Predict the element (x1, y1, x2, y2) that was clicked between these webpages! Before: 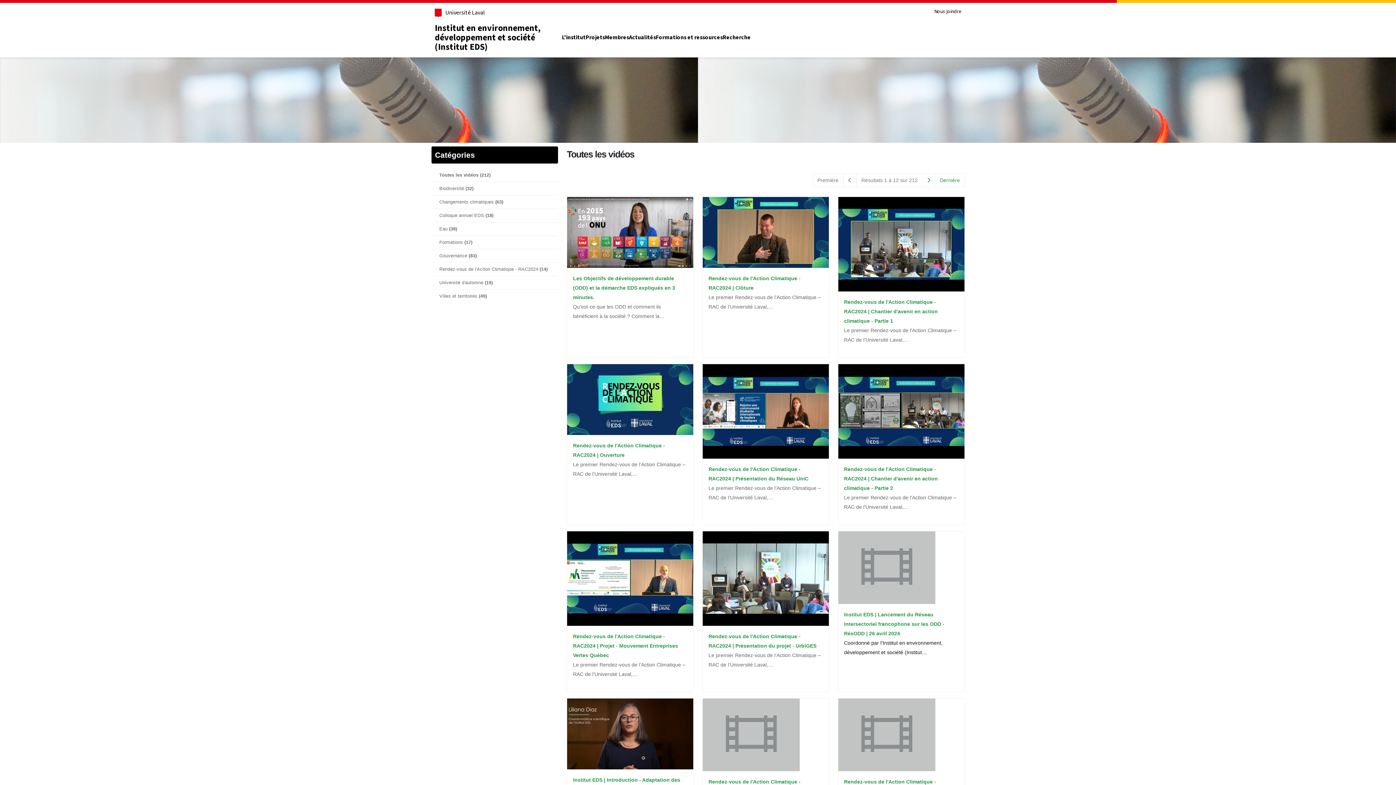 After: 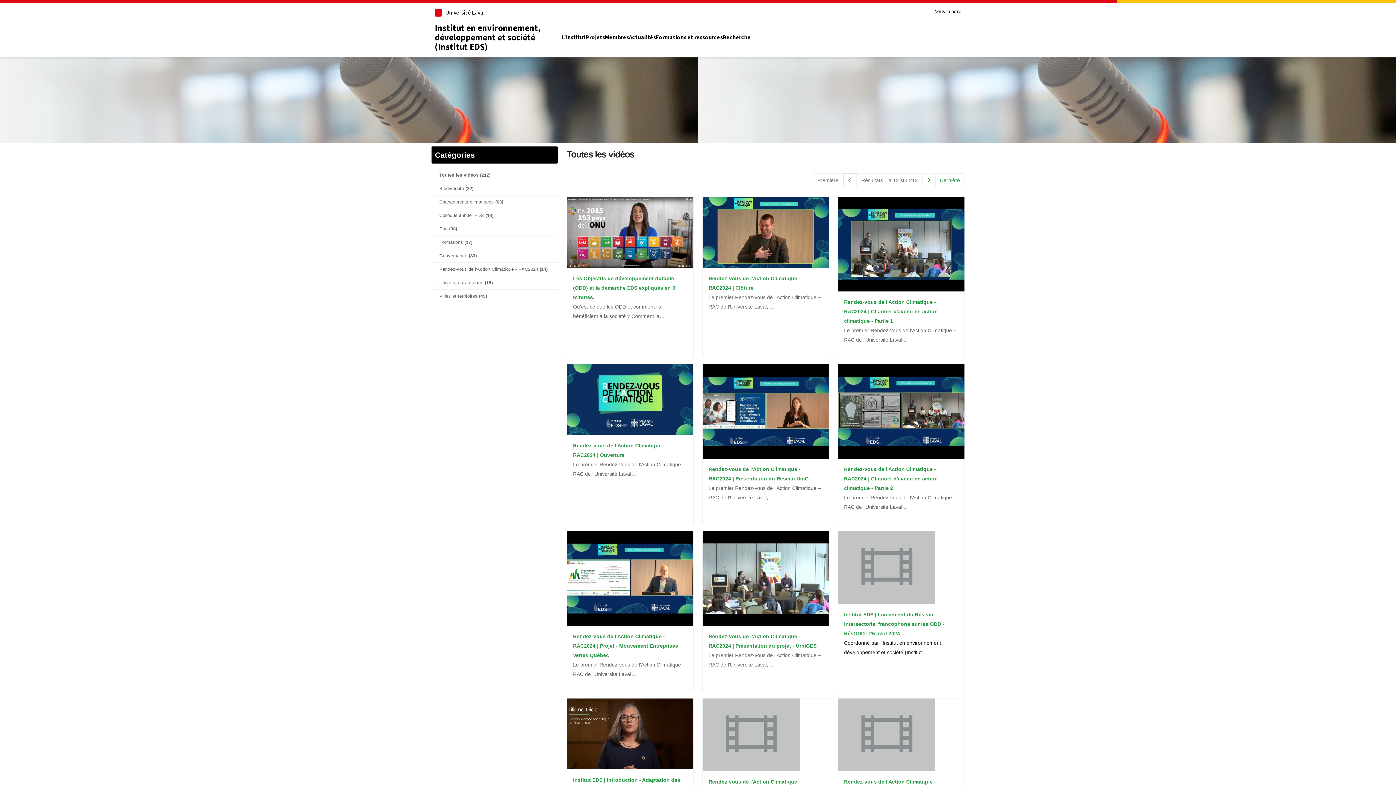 Action: bbox: (843, 173, 856, 187)